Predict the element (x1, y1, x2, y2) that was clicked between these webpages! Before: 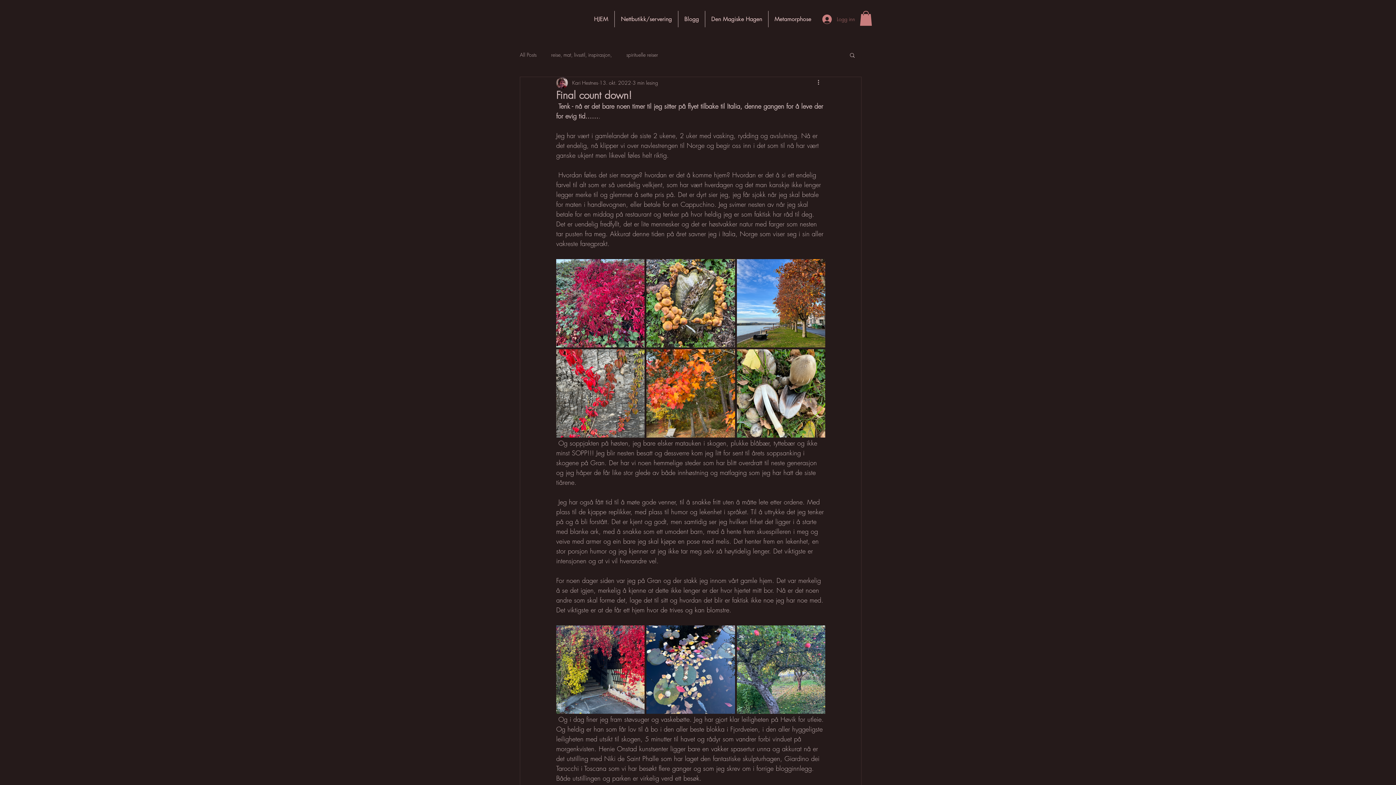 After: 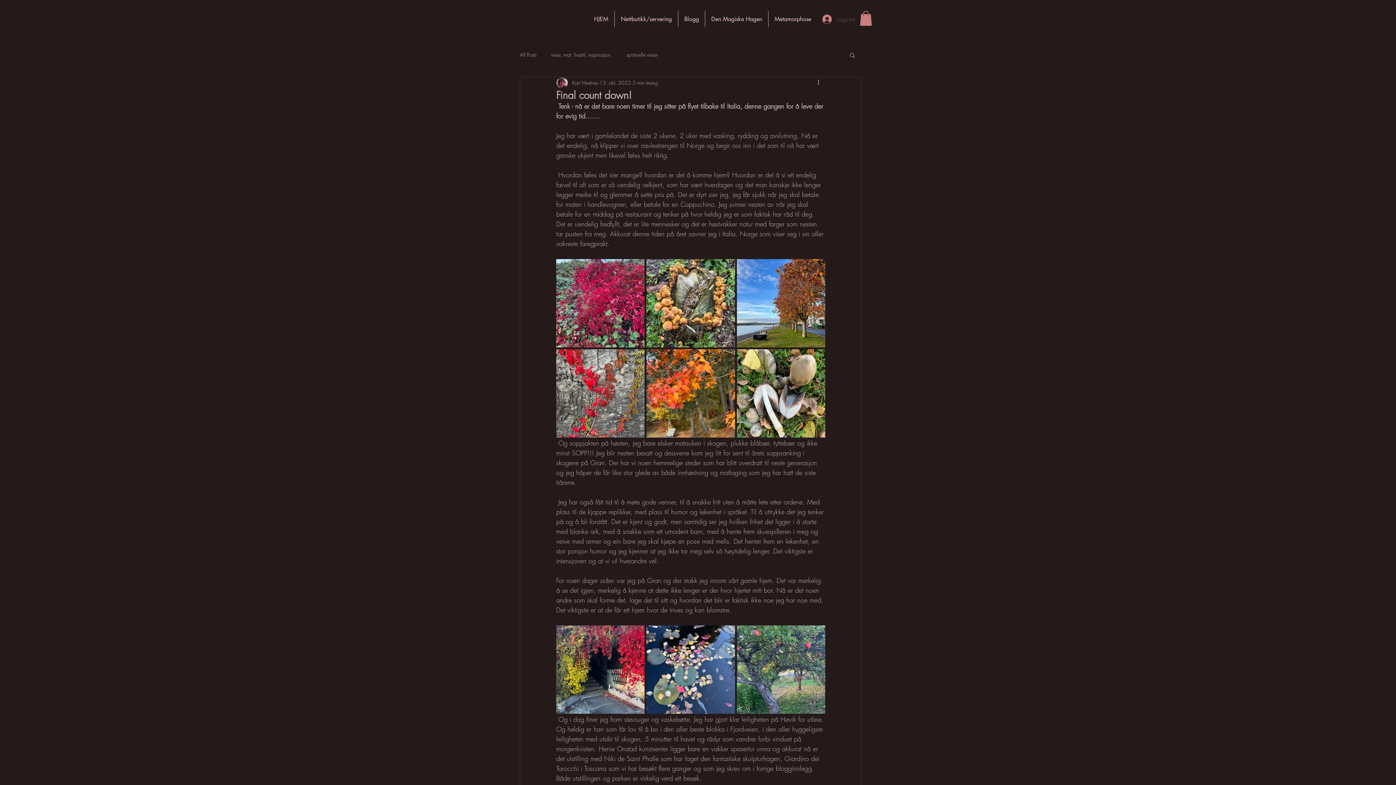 Action: label: Logg inn bbox: (817, 12, 827, 26)